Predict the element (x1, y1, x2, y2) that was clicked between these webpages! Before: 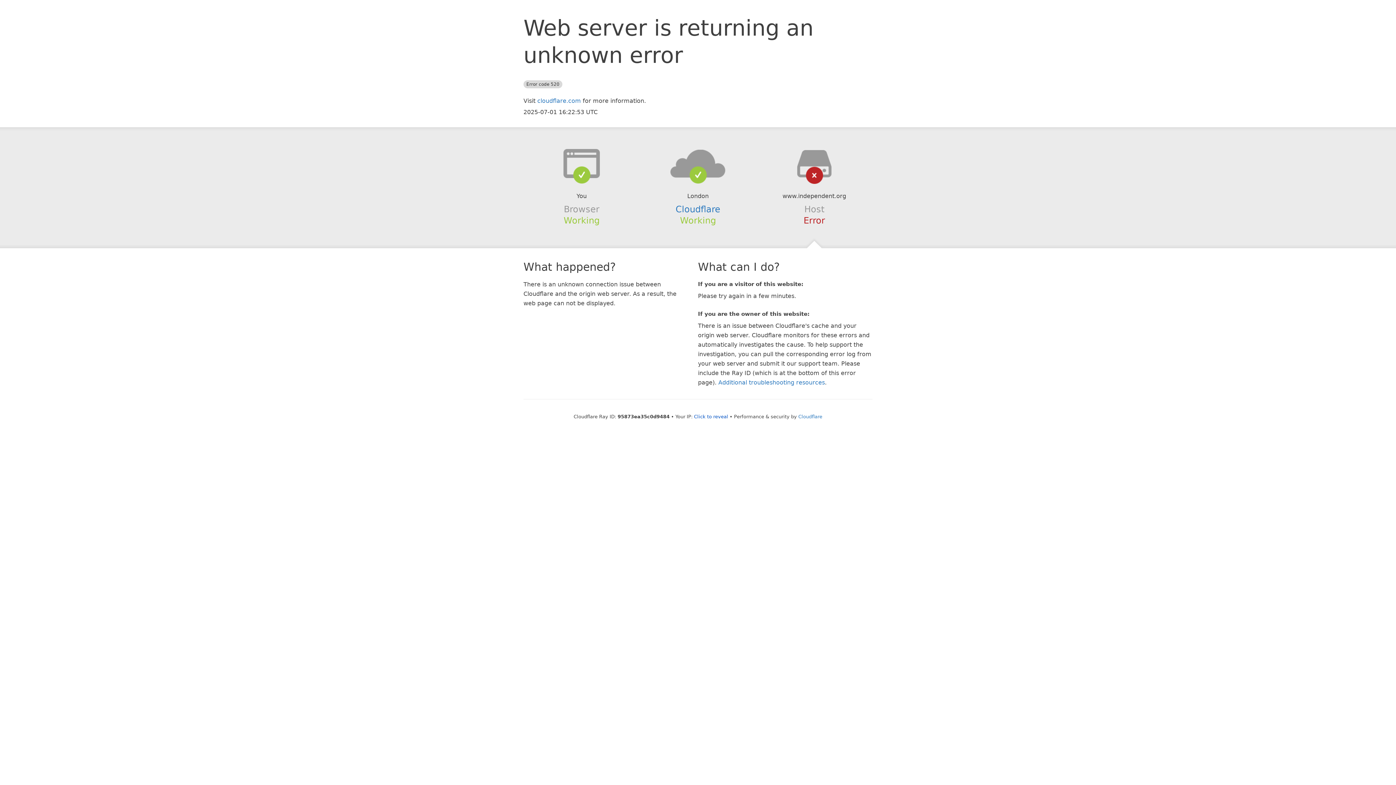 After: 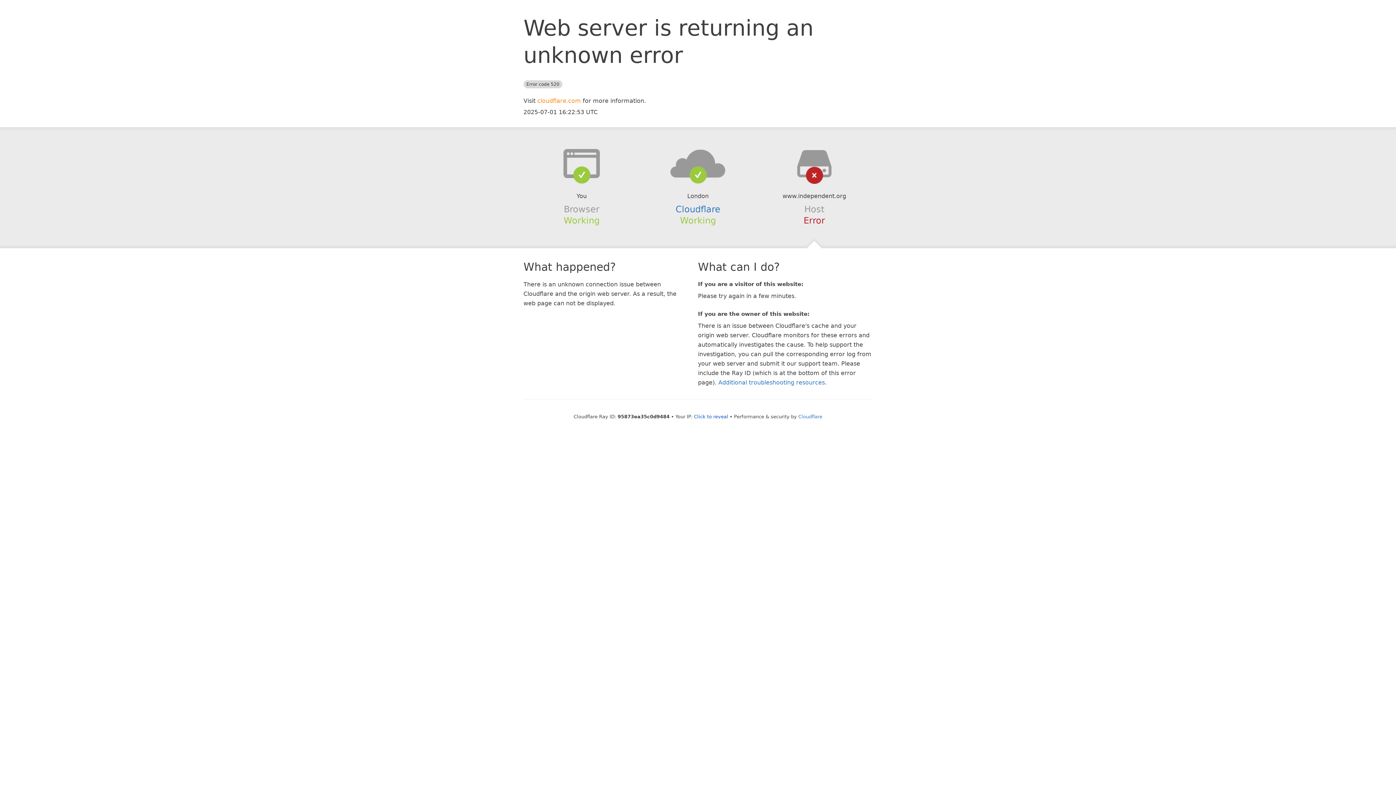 Action: bbox: (537, 97, 581, 104) label: cloudflare.com